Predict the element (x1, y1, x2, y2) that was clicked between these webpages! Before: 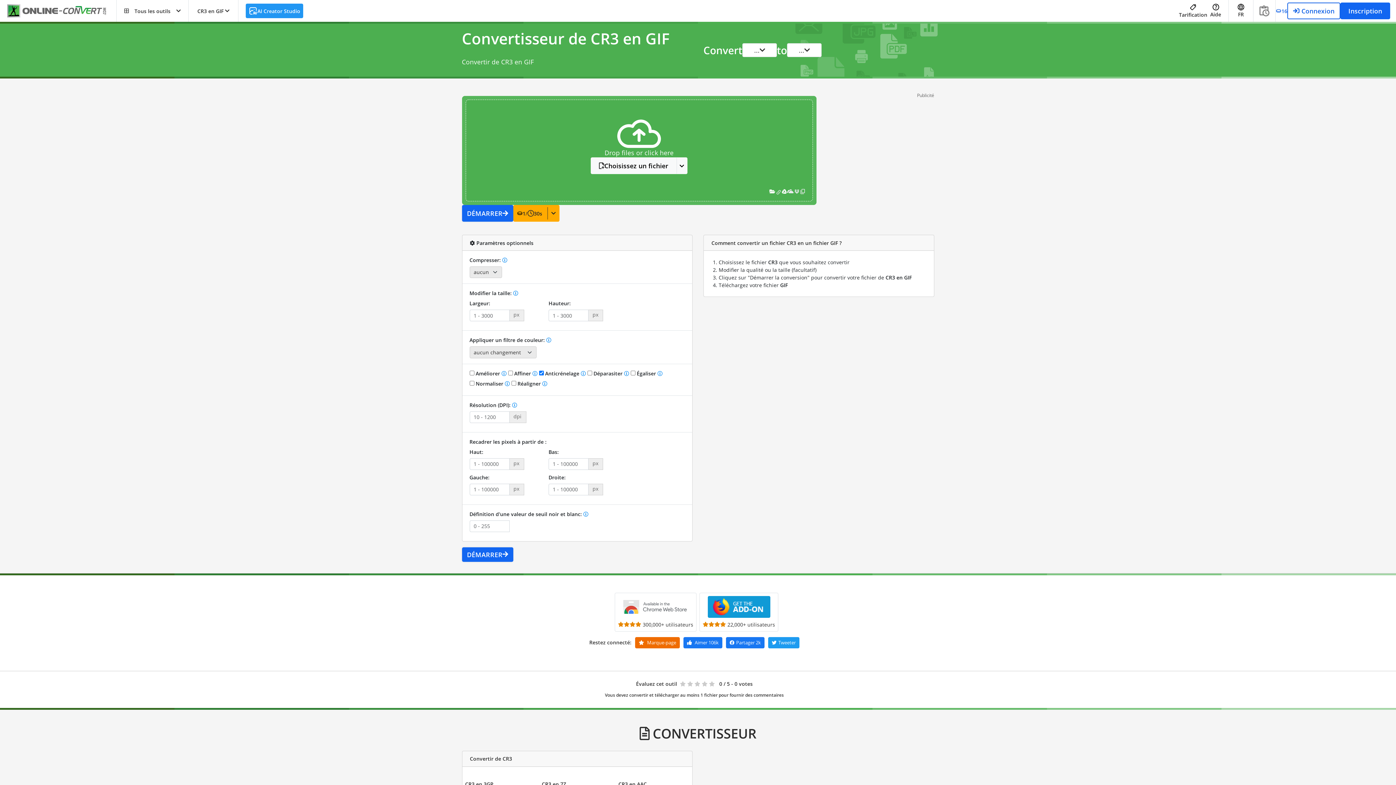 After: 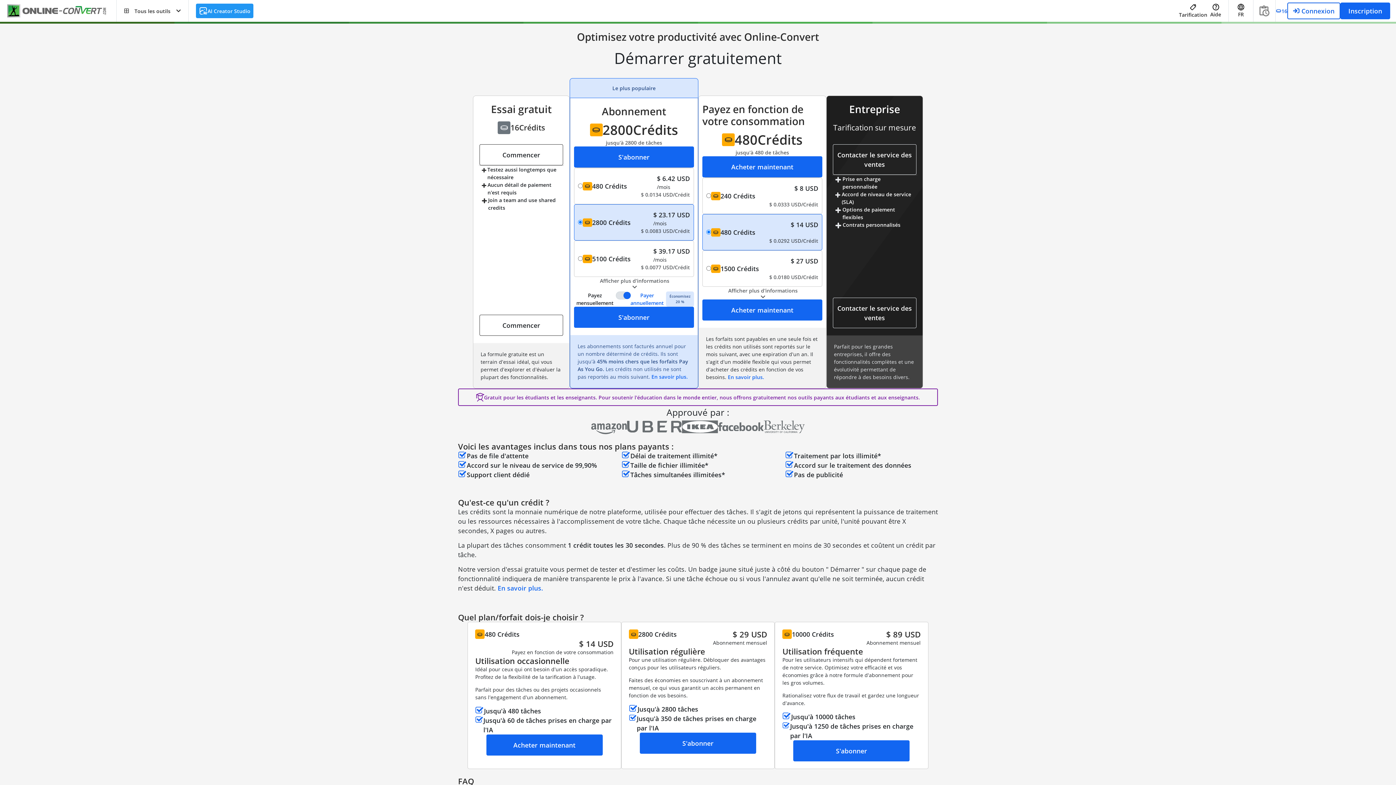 Action: bbox: (1179, 0, 1207, 21) label: Tarification